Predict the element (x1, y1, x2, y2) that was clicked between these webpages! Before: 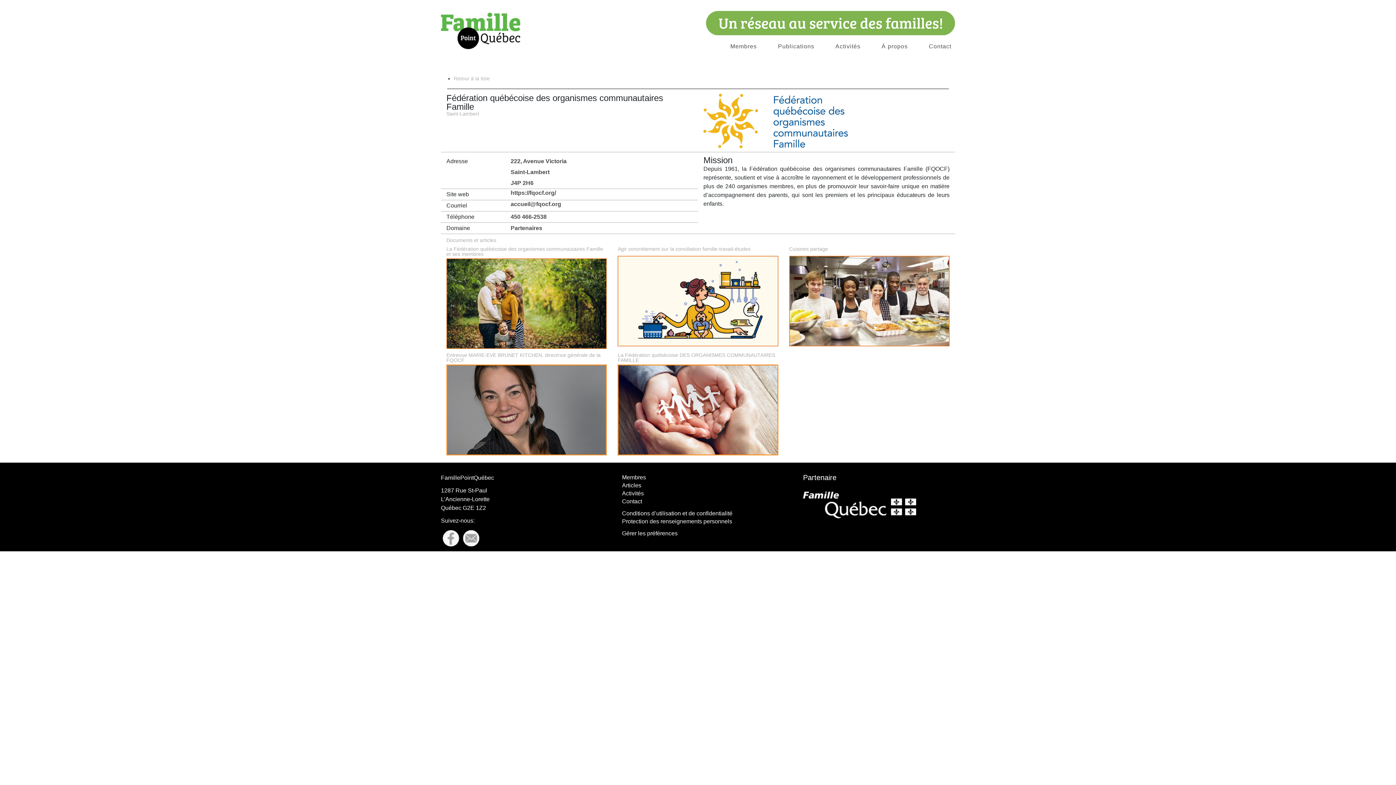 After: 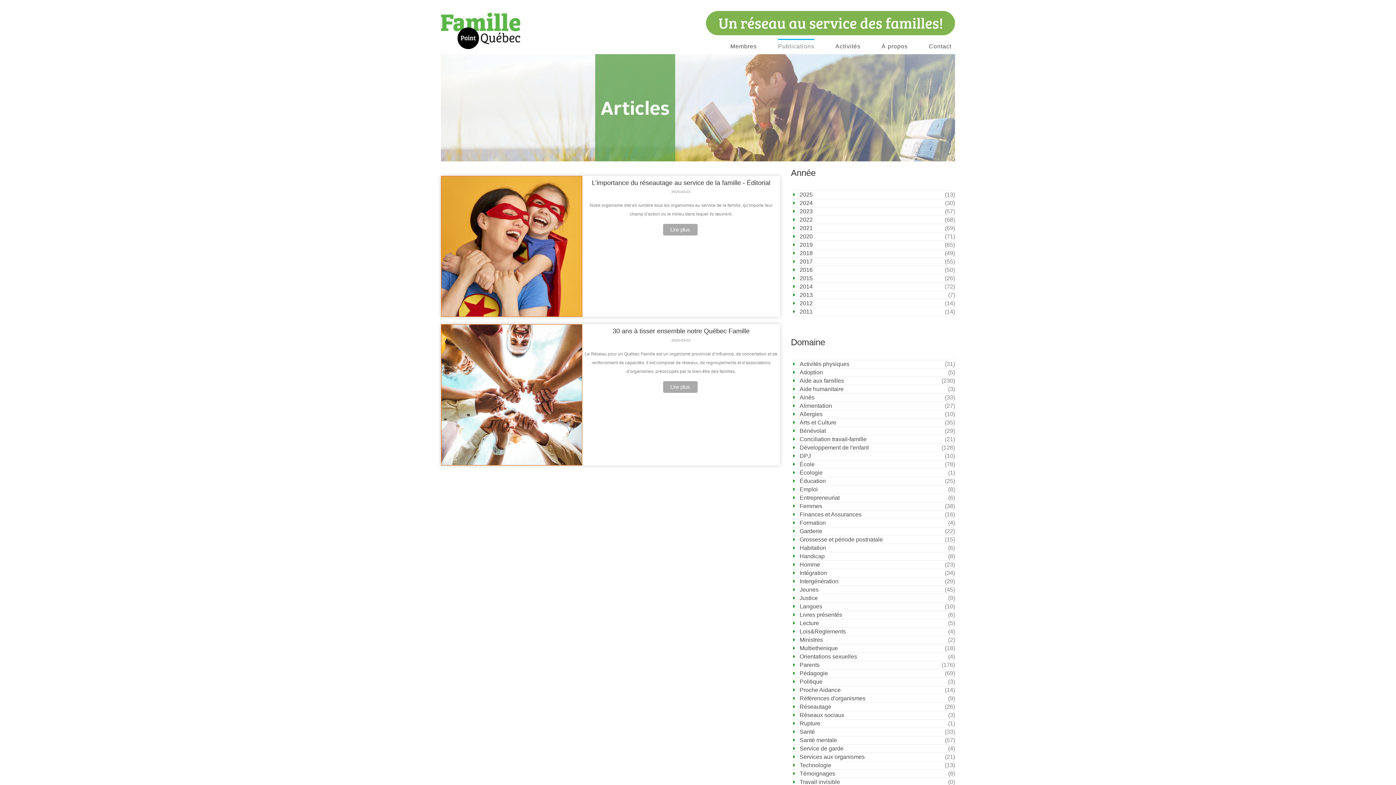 Action: bbox: (622, 482, 641, 488) label: Articles